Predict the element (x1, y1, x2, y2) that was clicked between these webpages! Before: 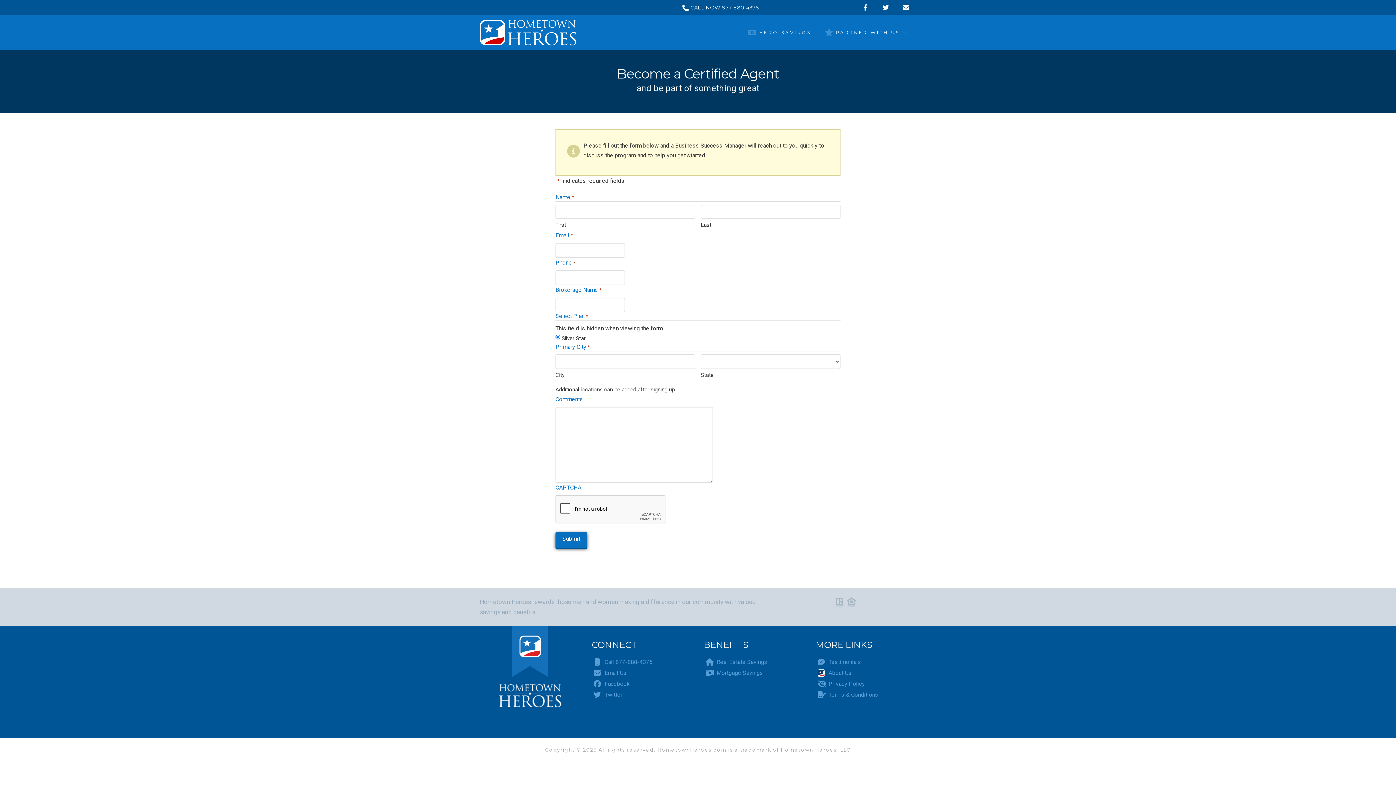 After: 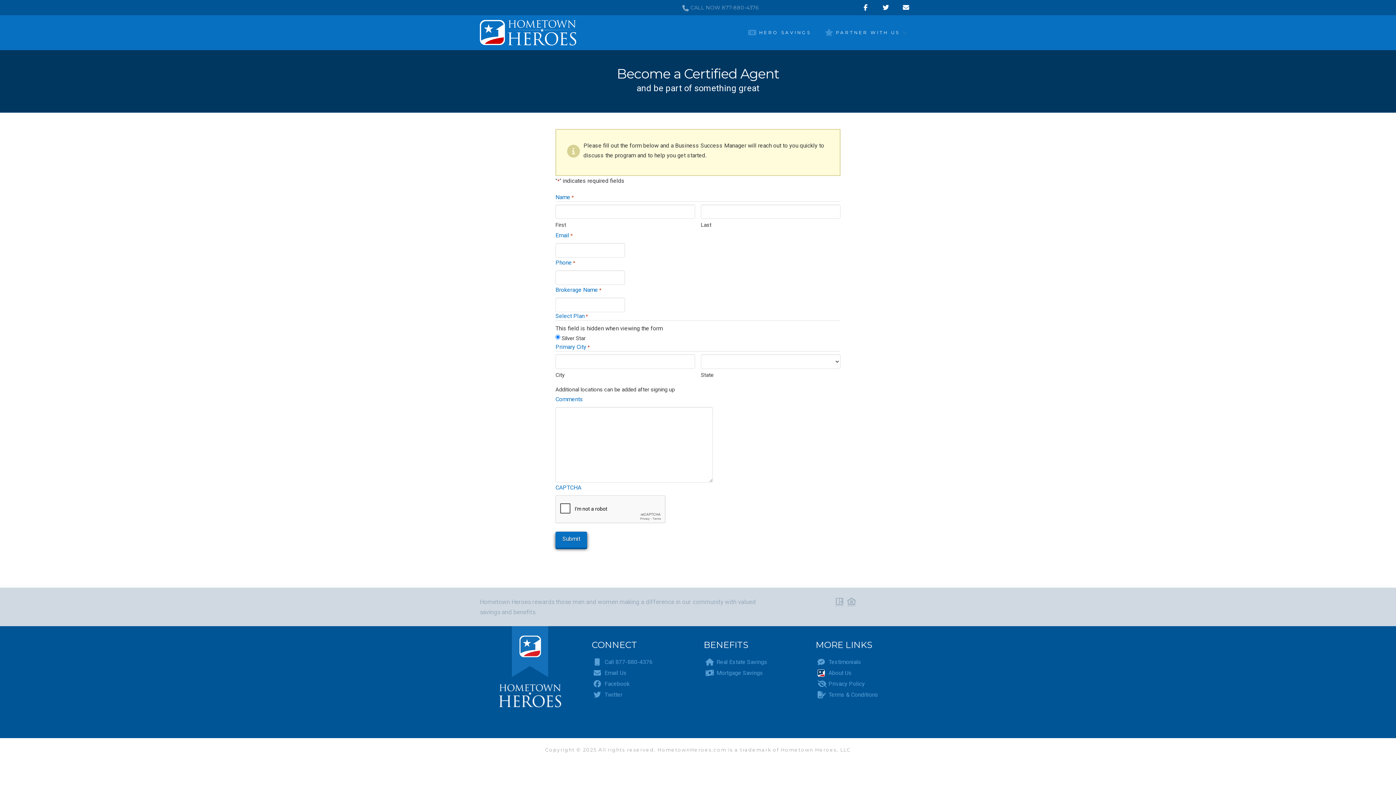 Action: bbox: (680, 0, 758, 15) label: CALL NOW 877-880-4376